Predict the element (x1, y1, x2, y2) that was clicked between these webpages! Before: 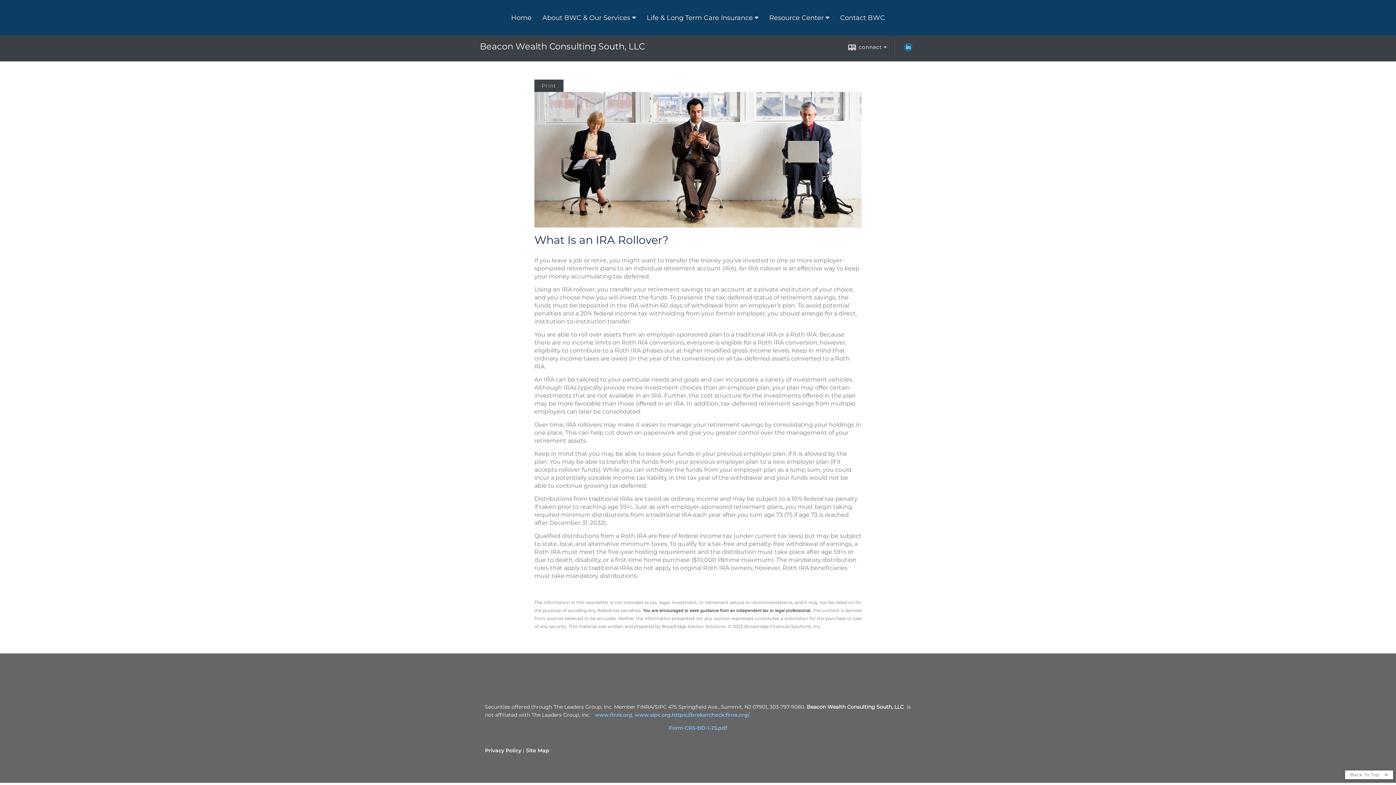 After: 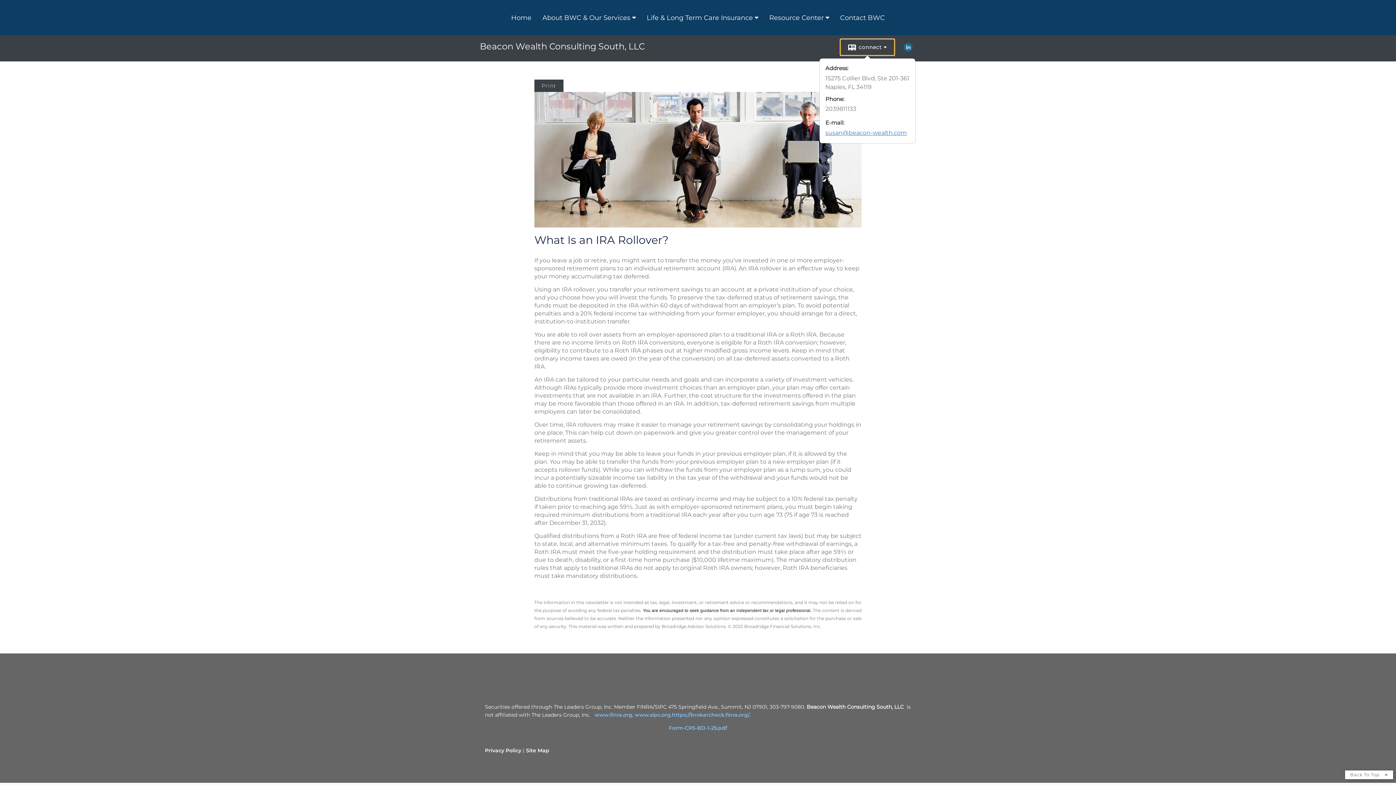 Action: label: connect bbox: (840, 39, 894, 55)